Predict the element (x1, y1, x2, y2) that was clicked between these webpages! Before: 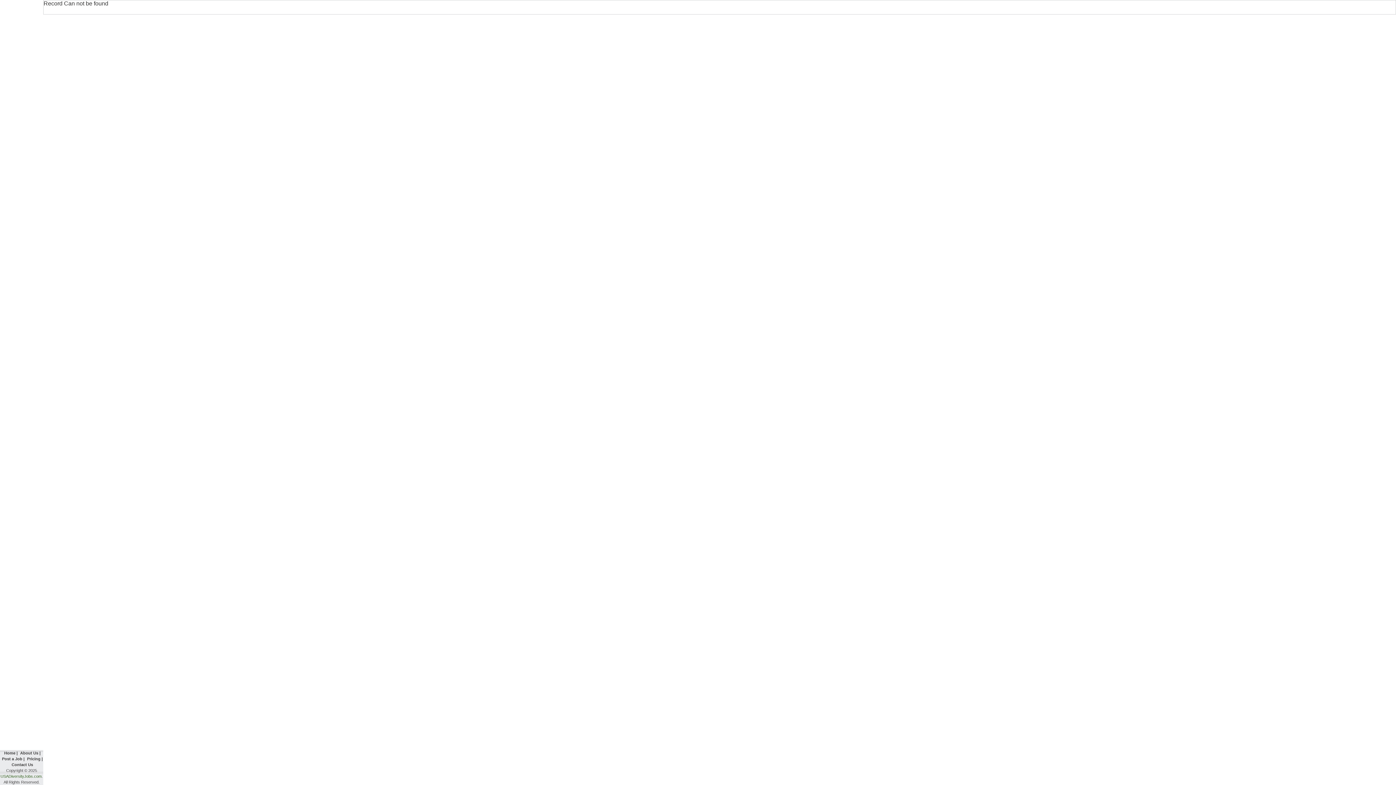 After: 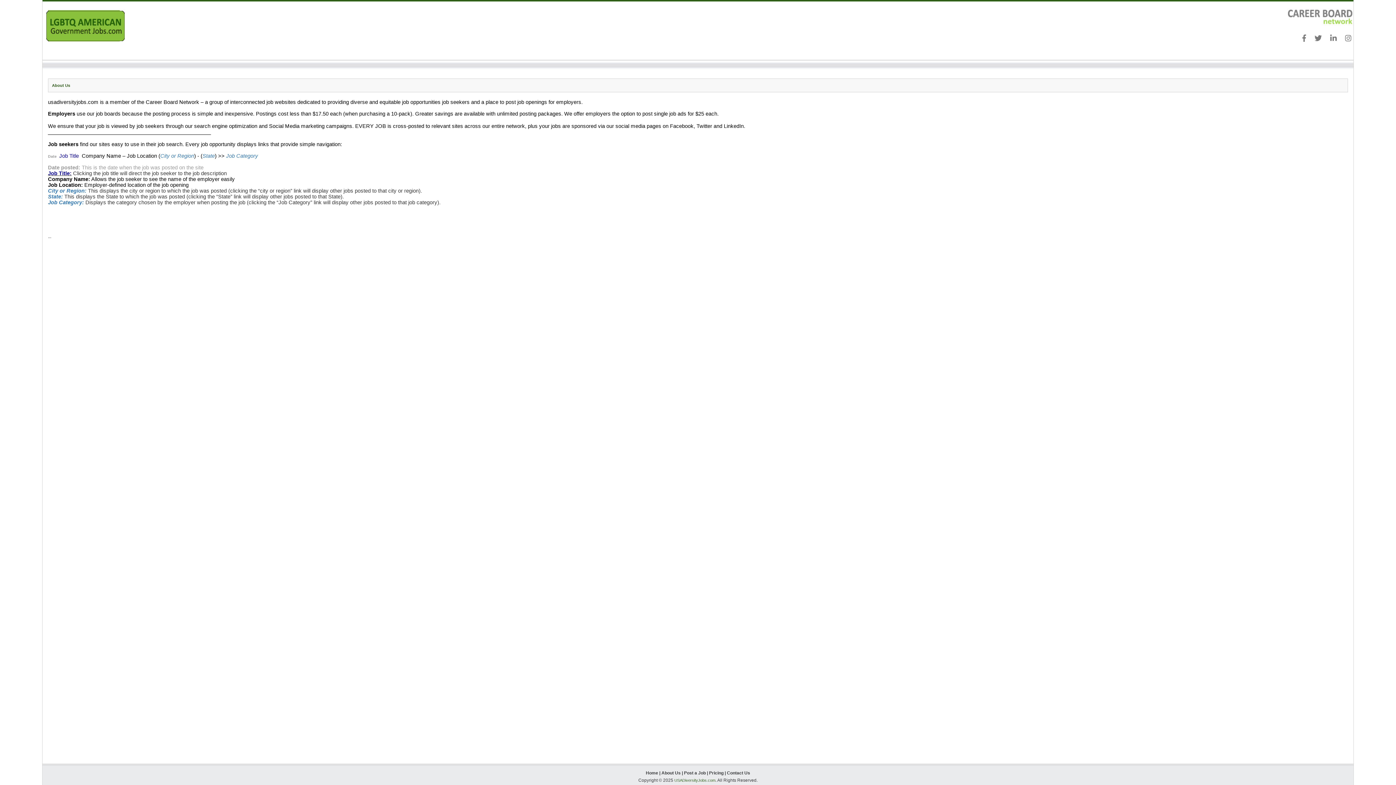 Action: label: About Us bbox: (20, 751, 38, 755)